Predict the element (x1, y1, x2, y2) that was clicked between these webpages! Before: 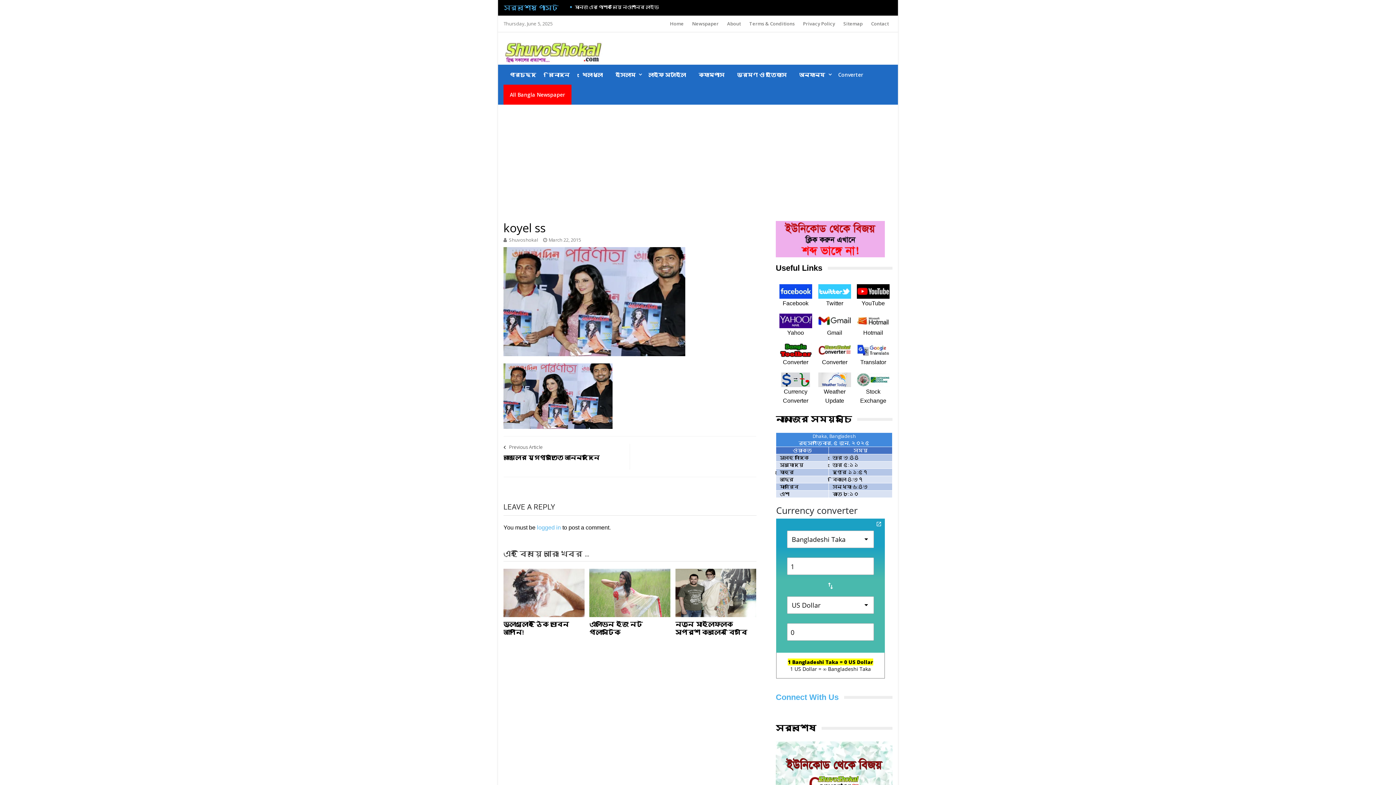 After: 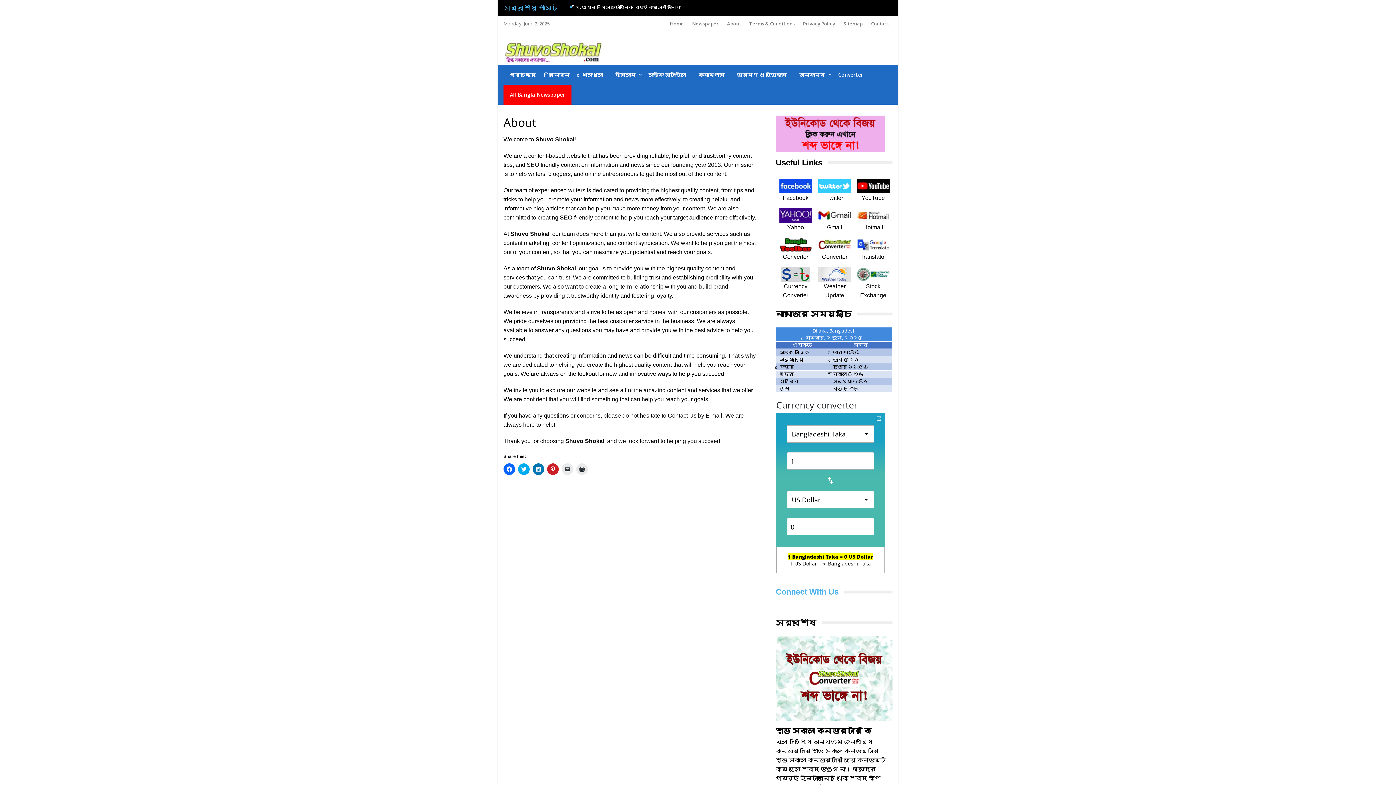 Action: label: About bbox: (723, 20, 744, 26)